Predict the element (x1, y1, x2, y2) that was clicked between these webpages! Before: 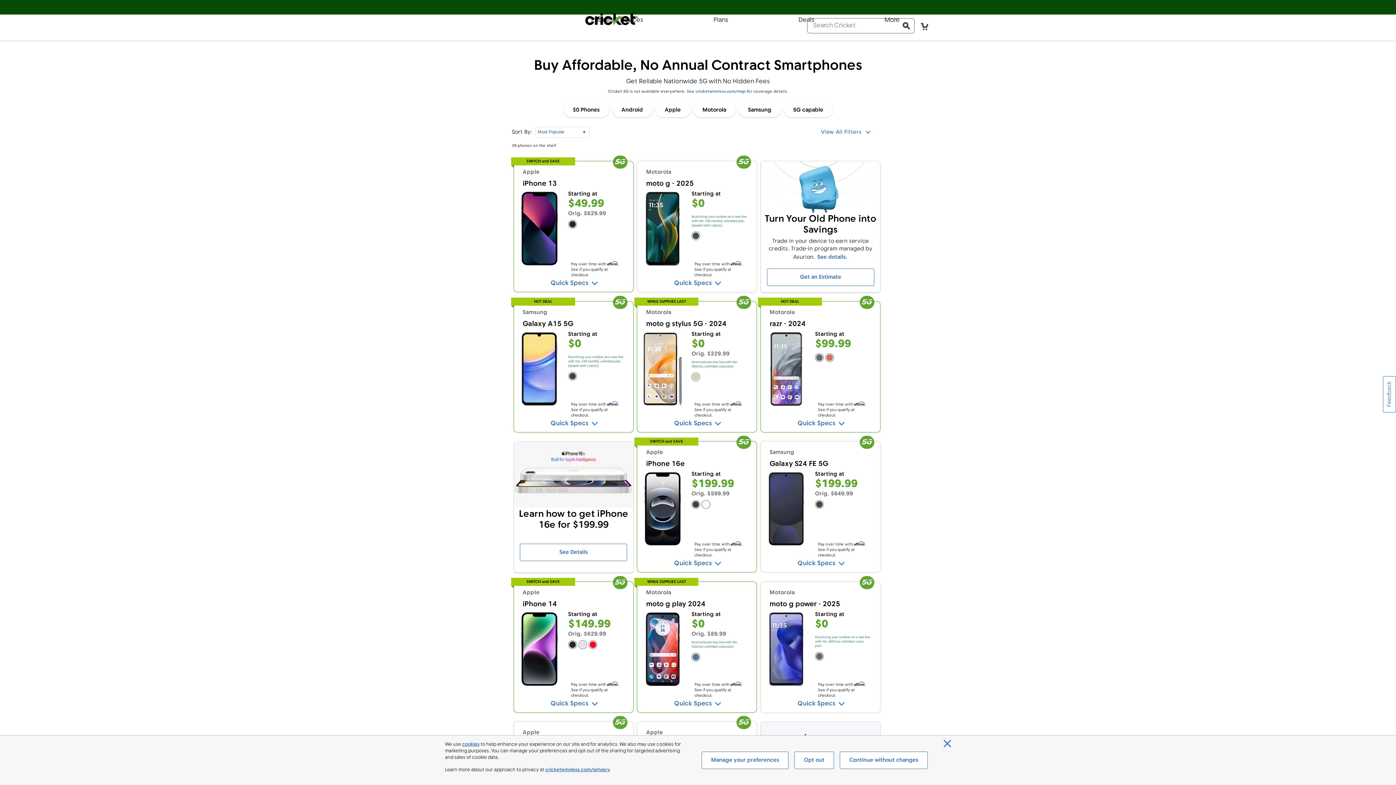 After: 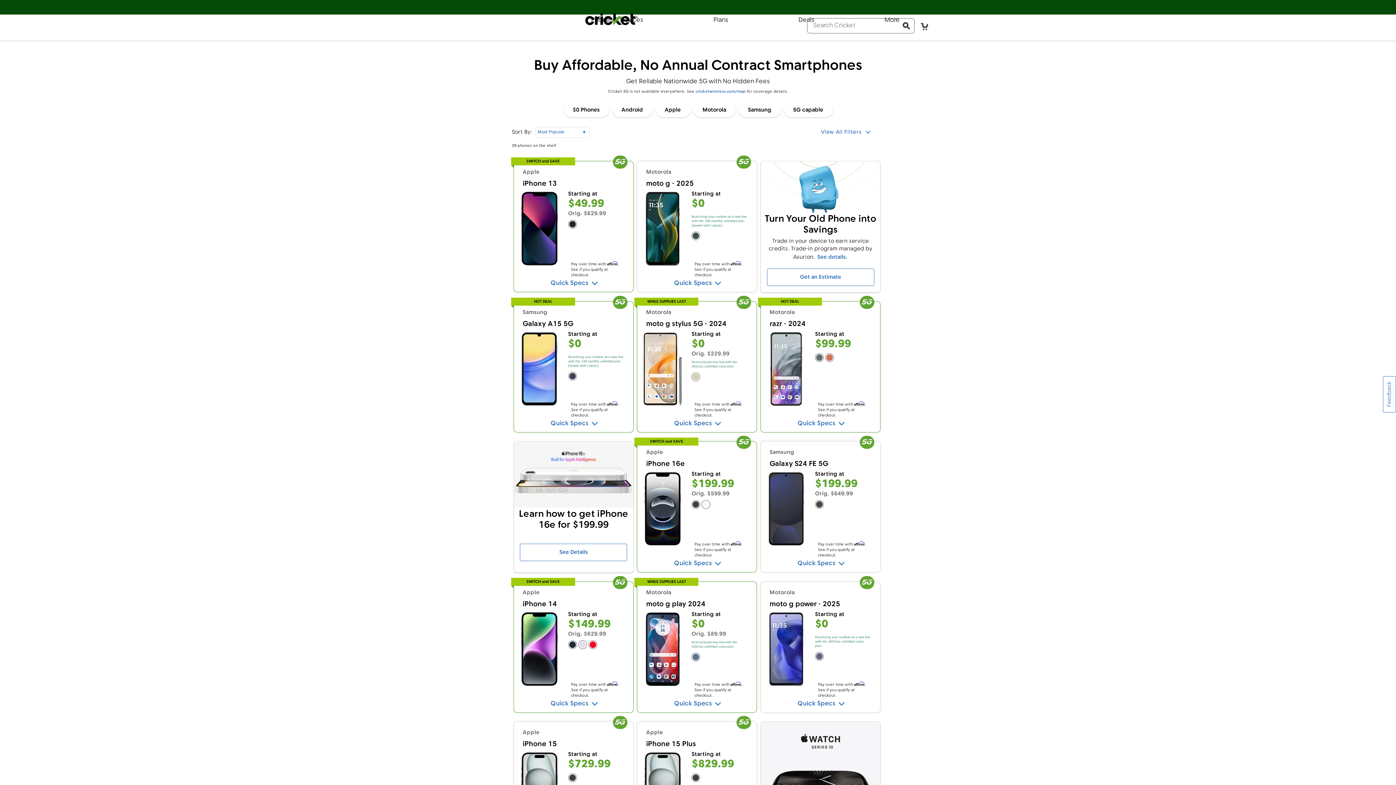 Action: bbox: (939, 736, 955, 752)